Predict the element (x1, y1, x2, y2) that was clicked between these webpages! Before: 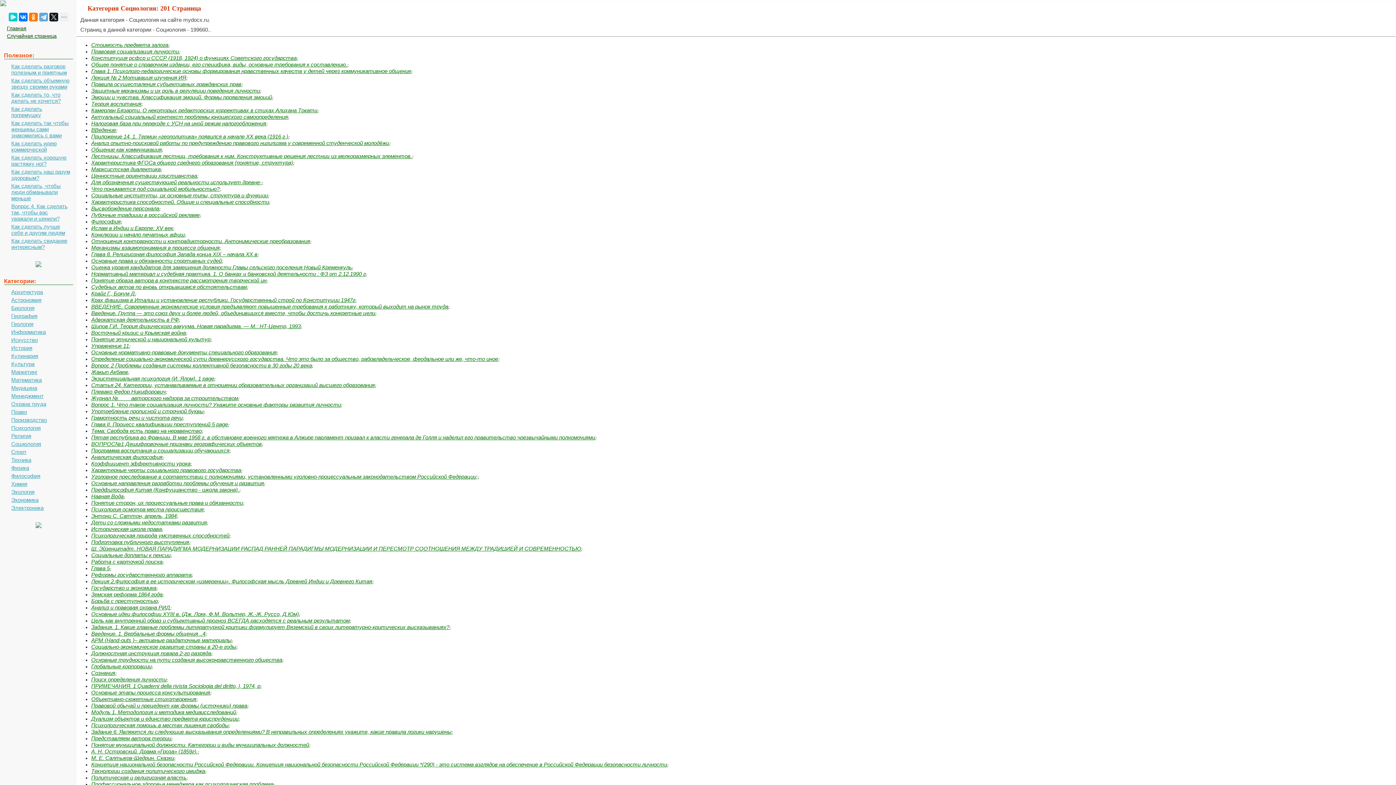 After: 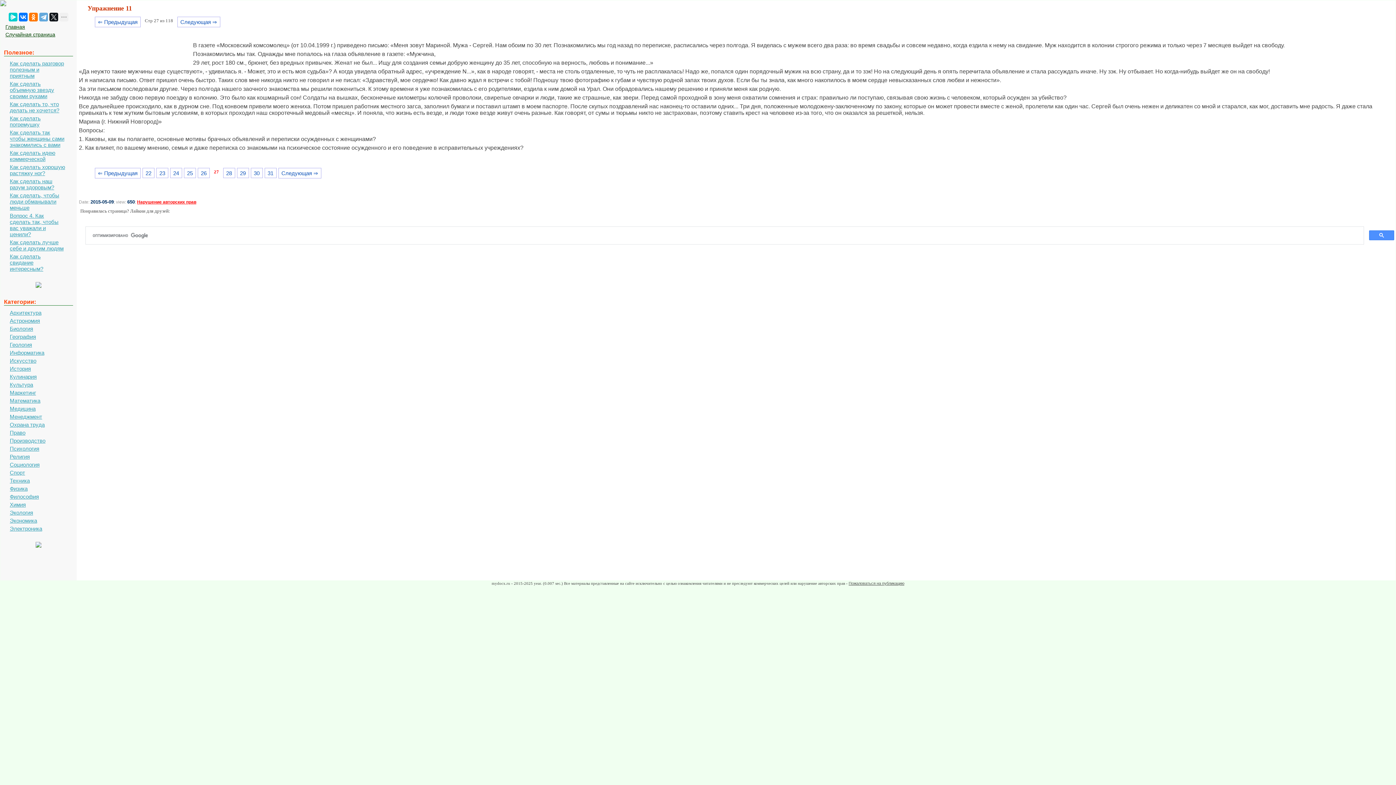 Action: bbox: (91, 342, 129, 349) label: Упражнение 11